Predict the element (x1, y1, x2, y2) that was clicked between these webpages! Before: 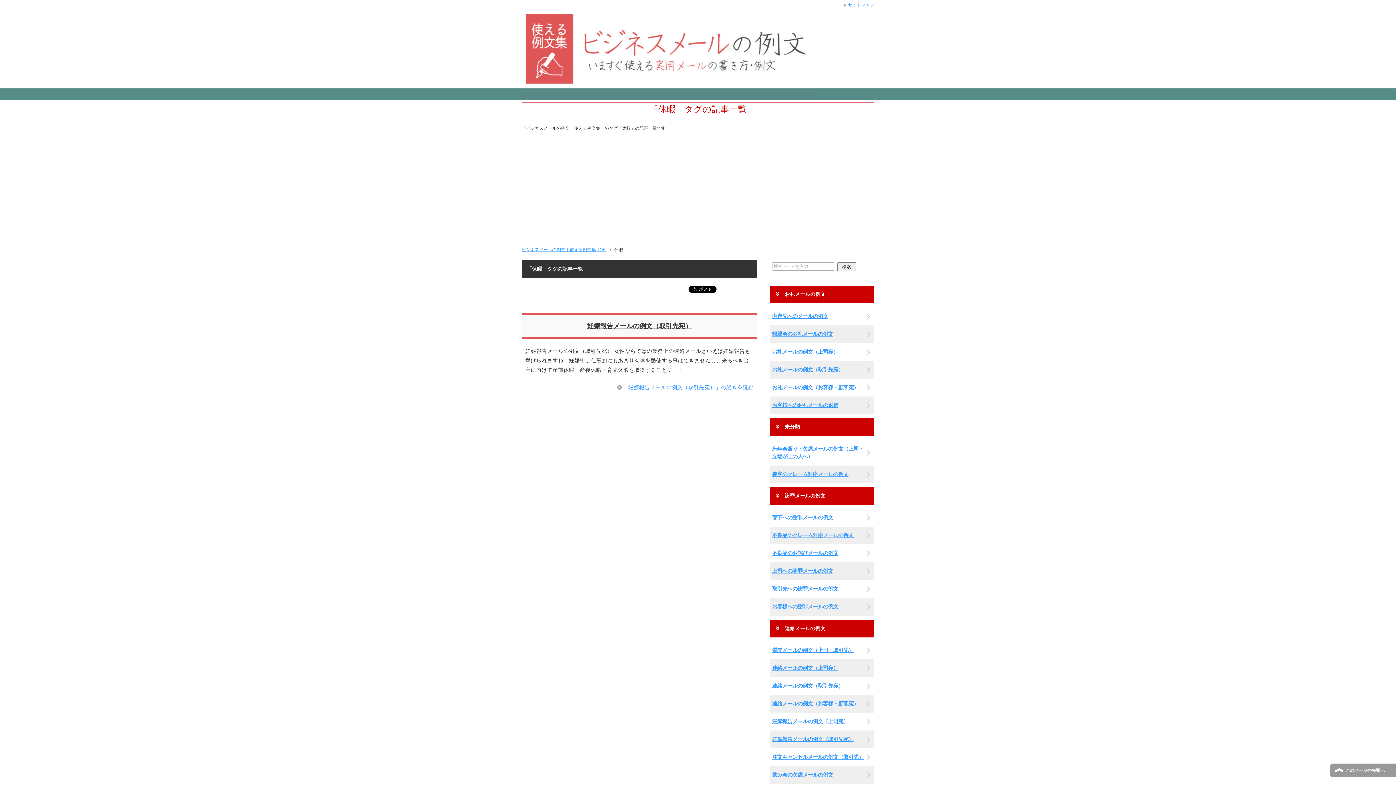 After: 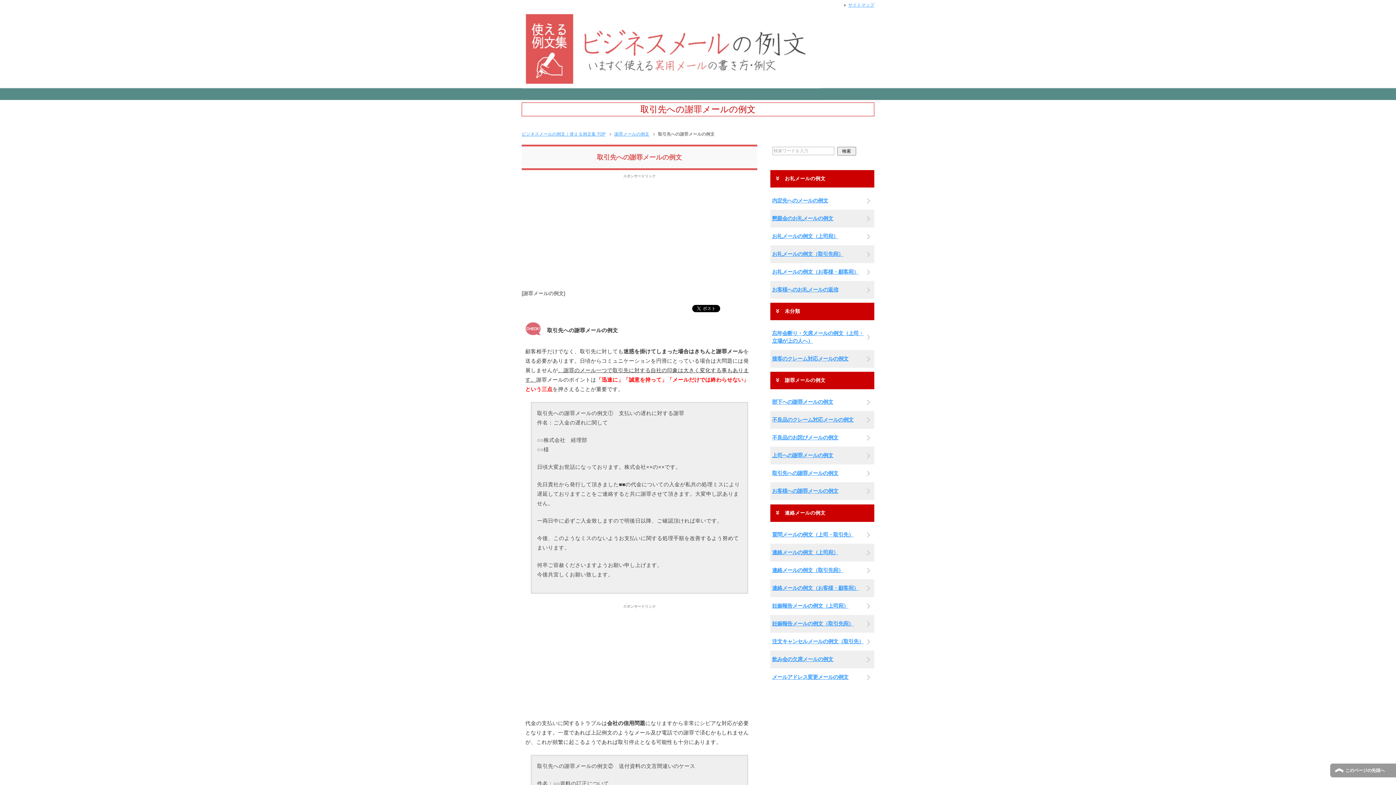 Action: label: 取引先への謝罪メールの例文 bbox: (770, 580, 874, 598)